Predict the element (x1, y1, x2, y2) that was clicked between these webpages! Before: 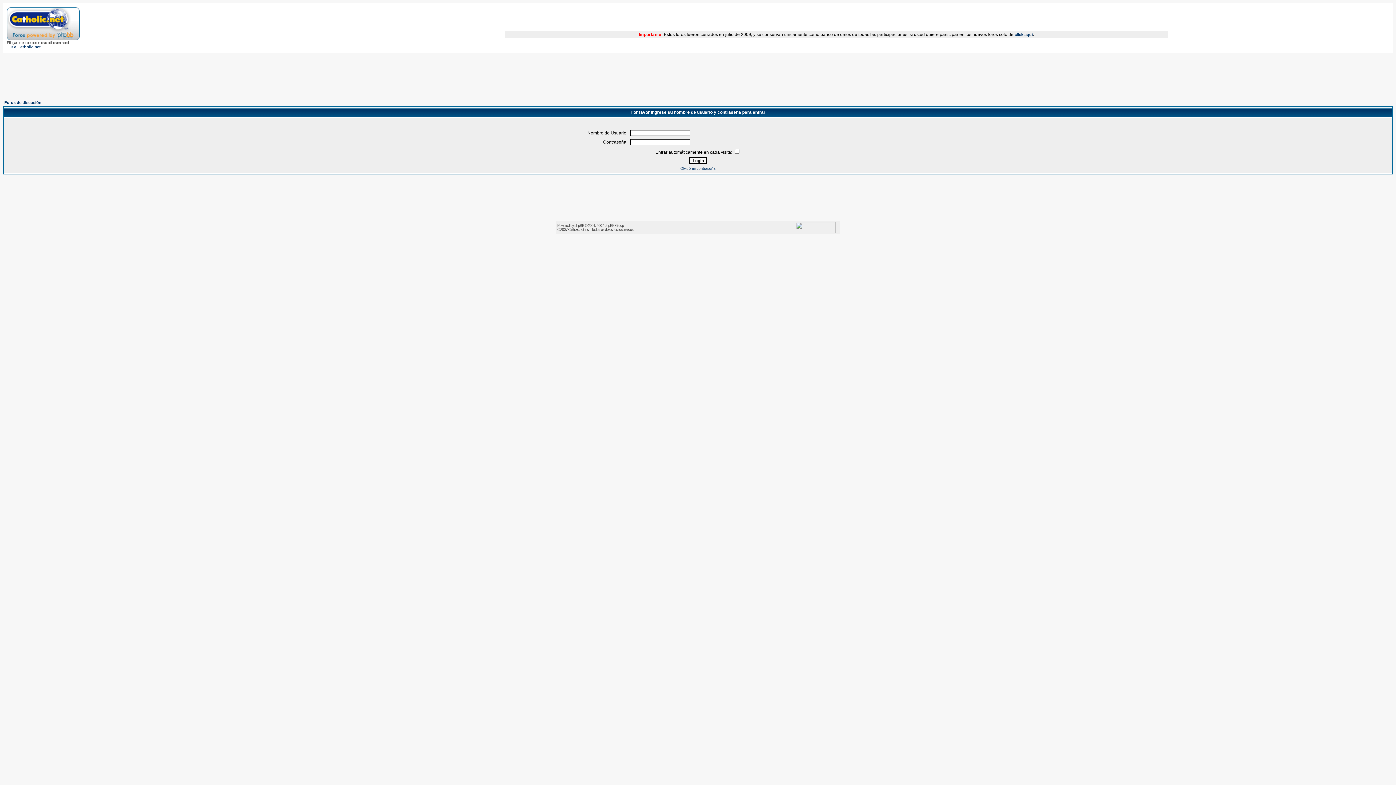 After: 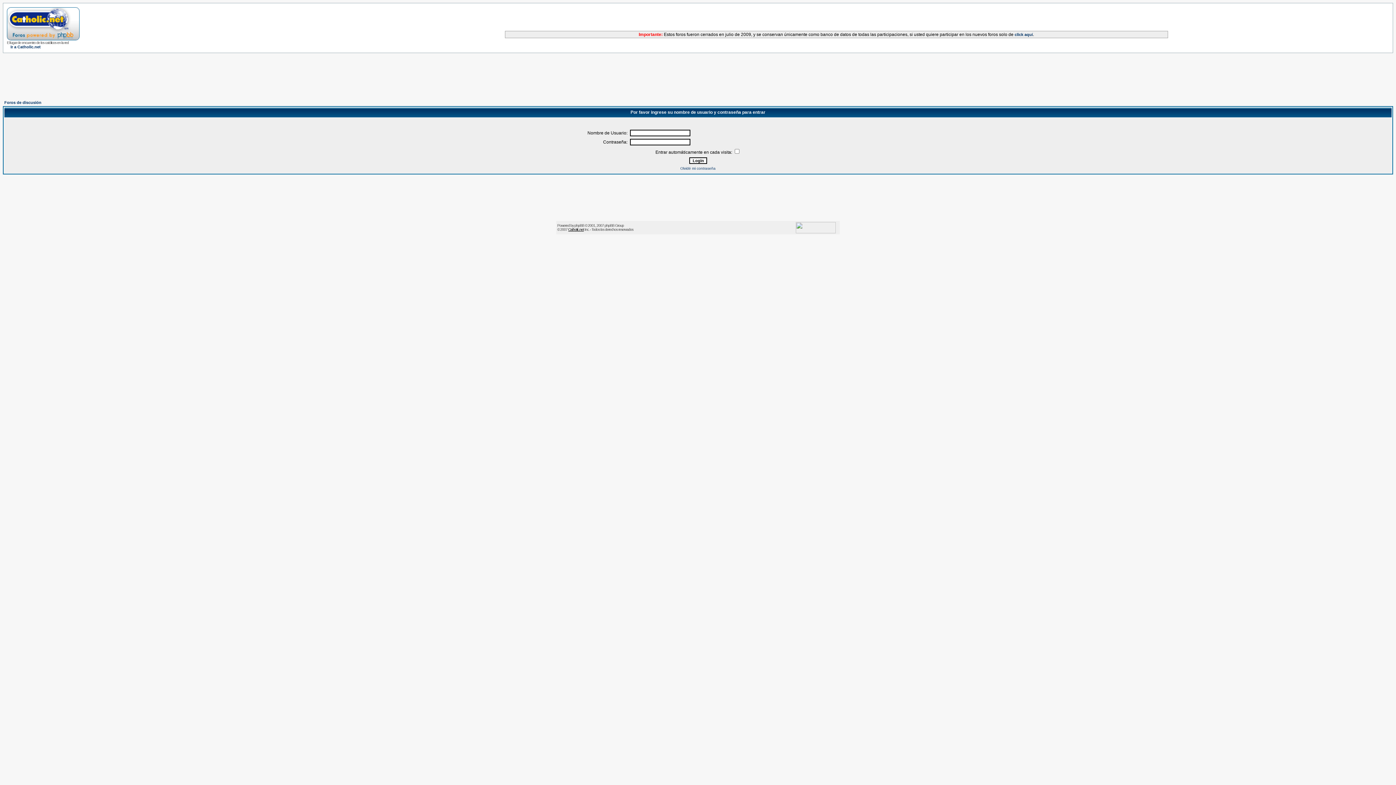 Action: label: Catholic.net bbox: (568, 227, 584, 231)